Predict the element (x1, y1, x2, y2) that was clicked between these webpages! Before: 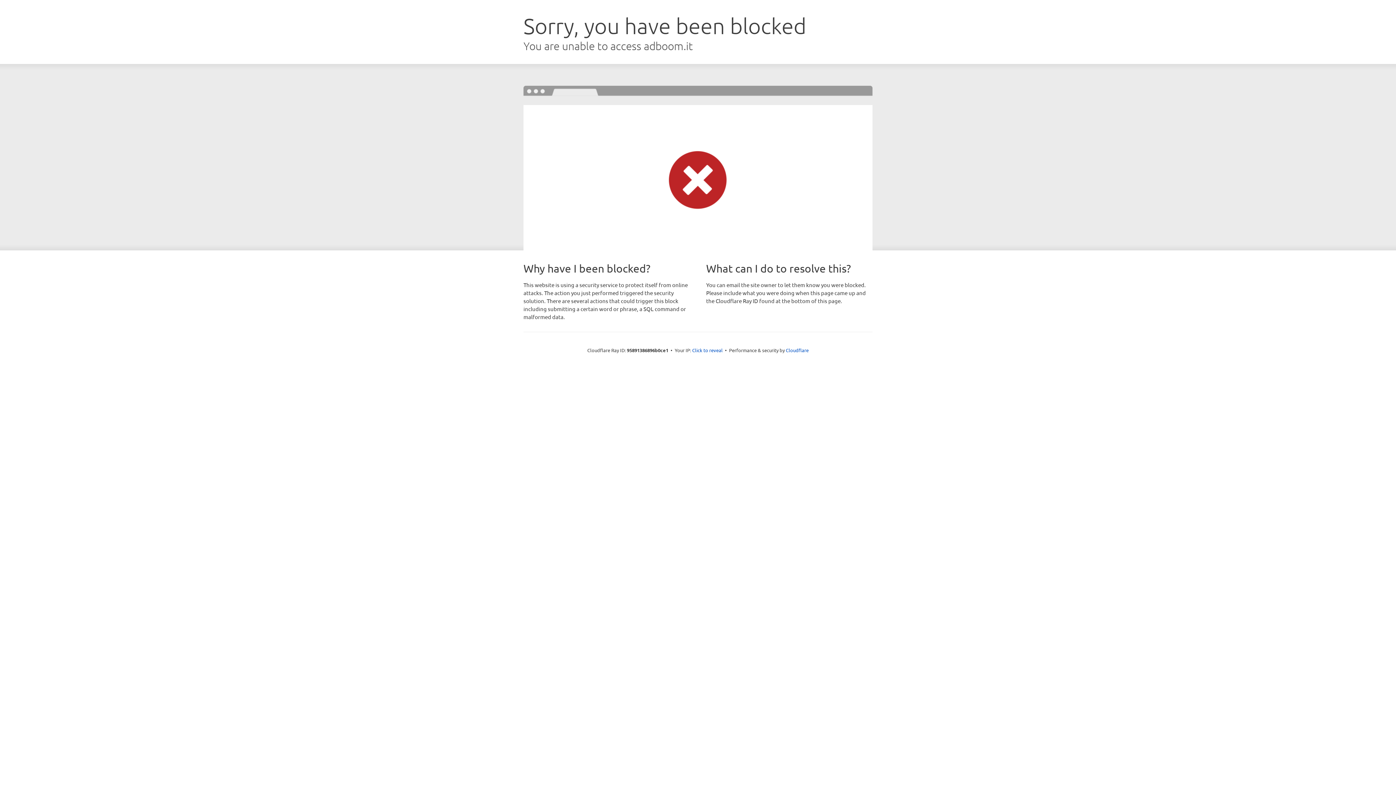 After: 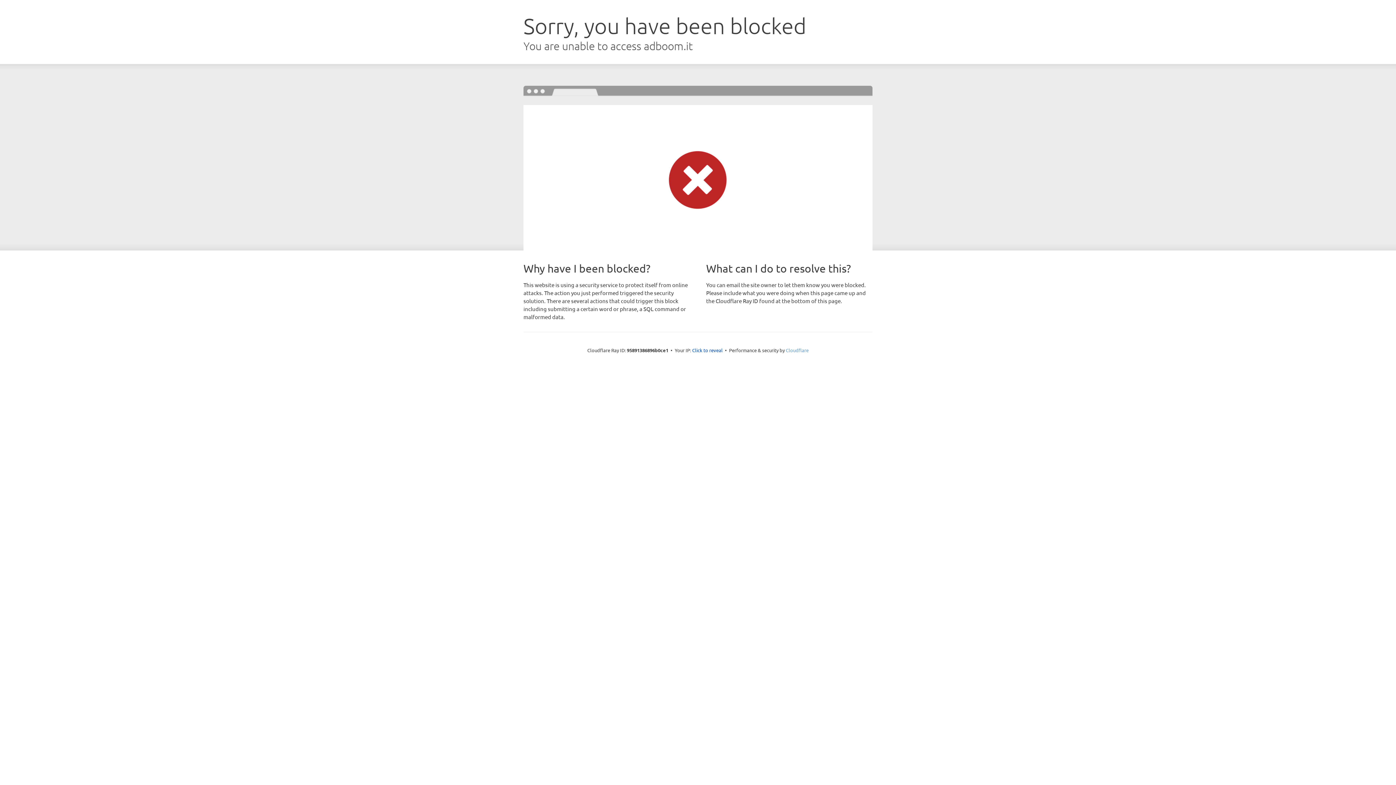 Action: label: Cloudflare bbox: (786, 347, 808, 353)